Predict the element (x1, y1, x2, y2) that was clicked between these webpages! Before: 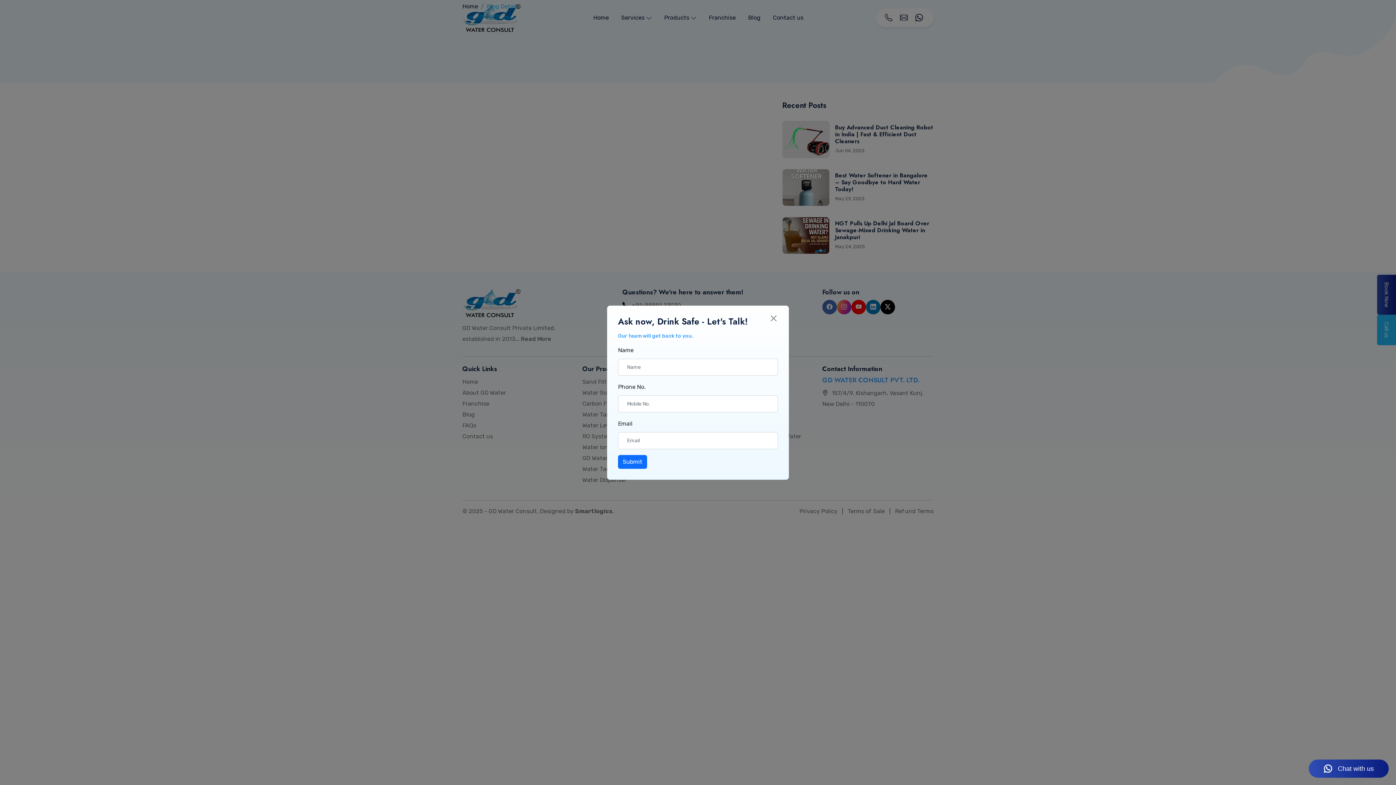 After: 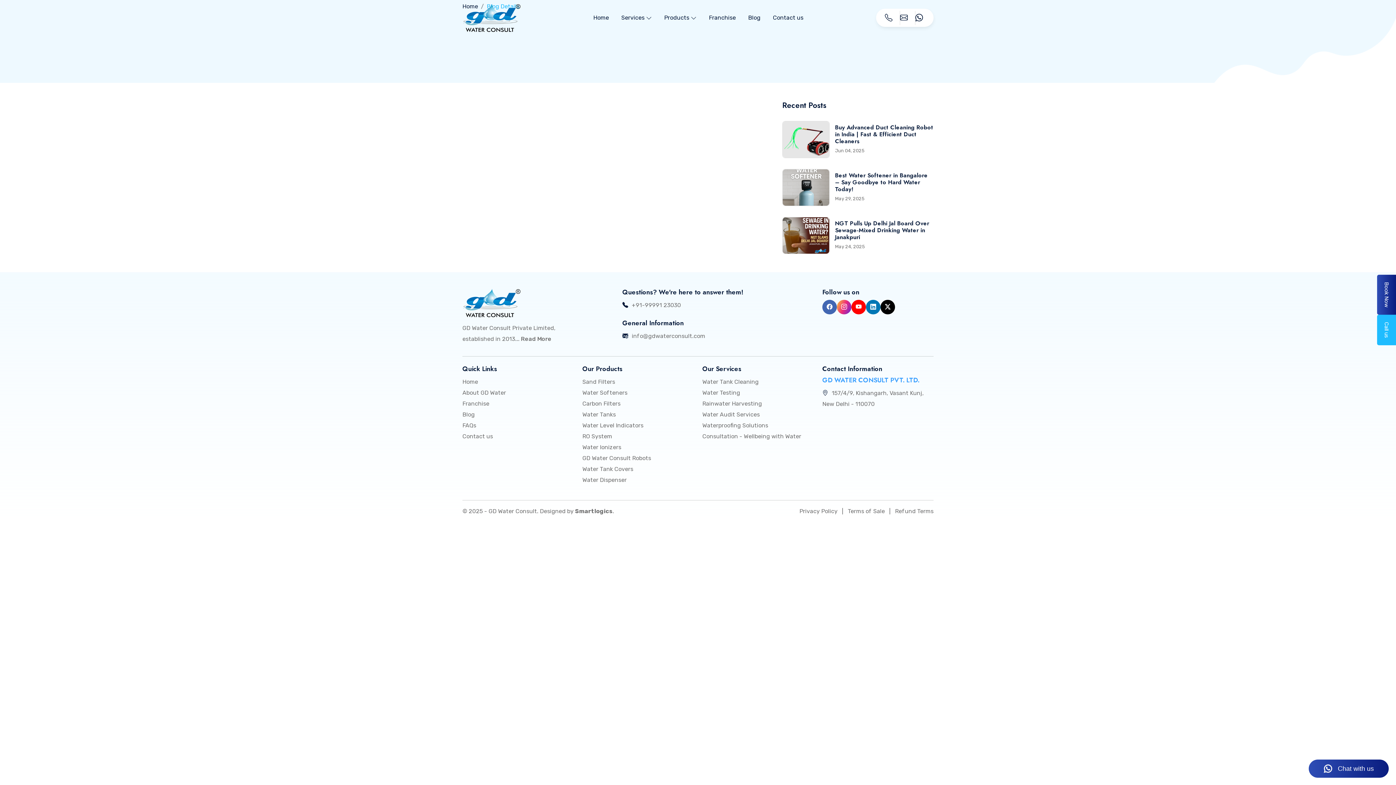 Action: bbox: (769, 314, 778, 322) label: Close